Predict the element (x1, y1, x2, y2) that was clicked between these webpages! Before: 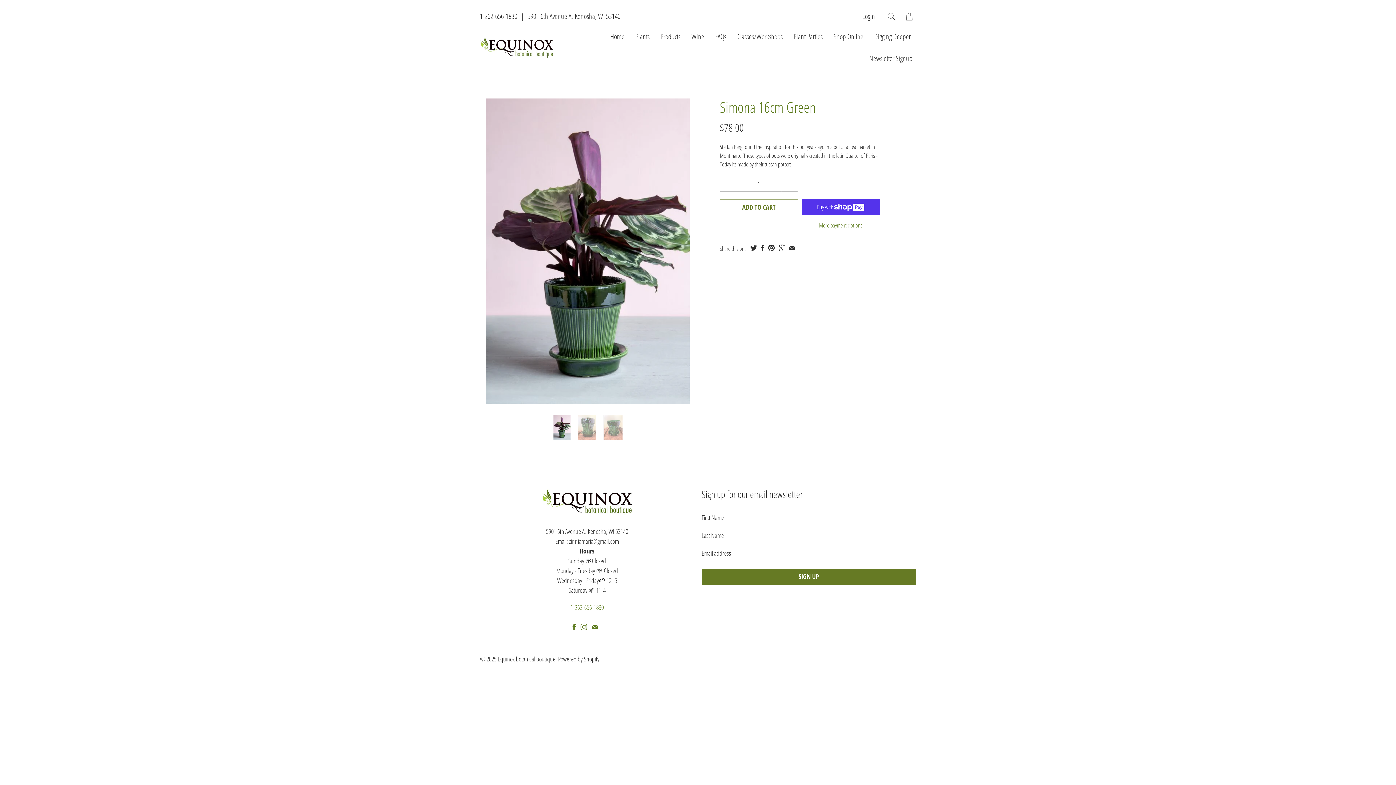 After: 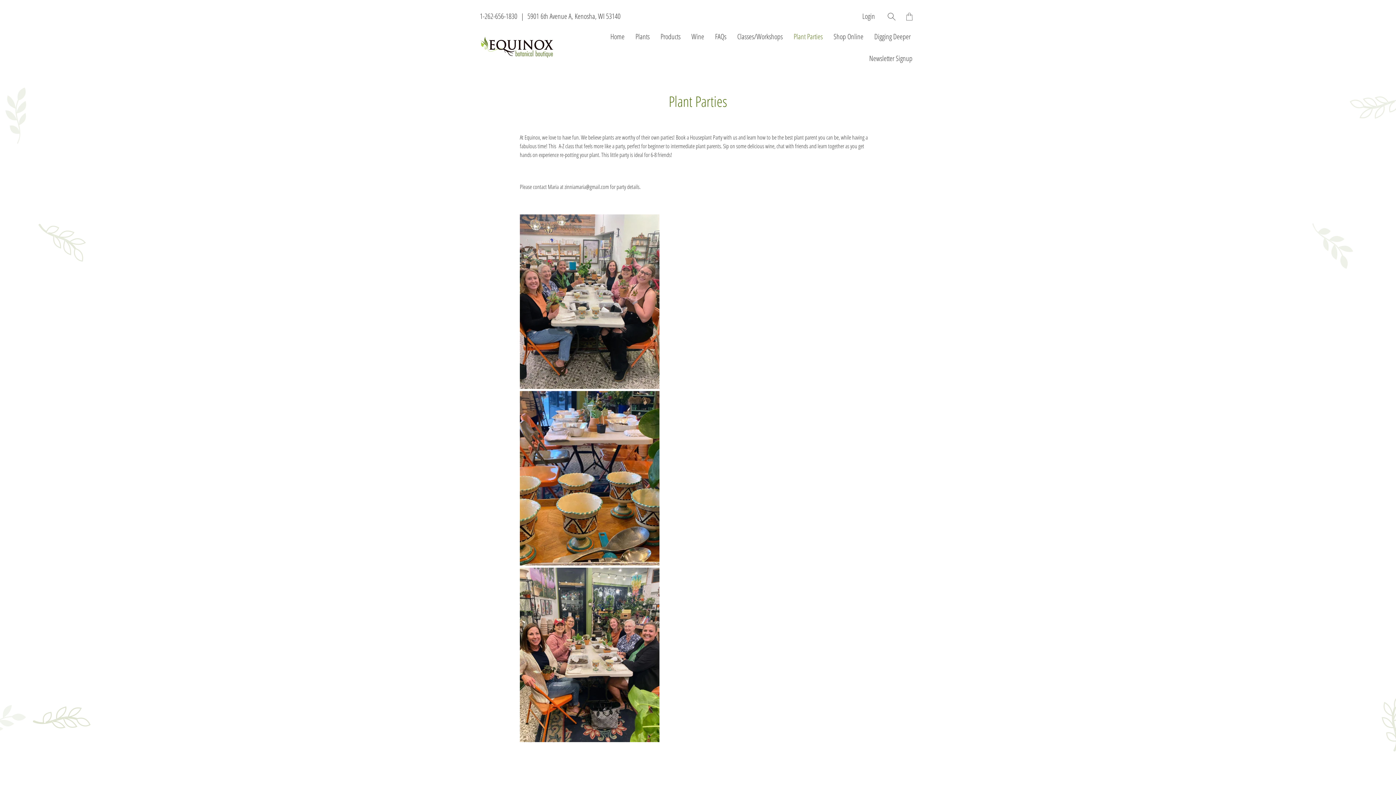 Action: label: Plant Parties bbox: (790, 25, 826, 47)